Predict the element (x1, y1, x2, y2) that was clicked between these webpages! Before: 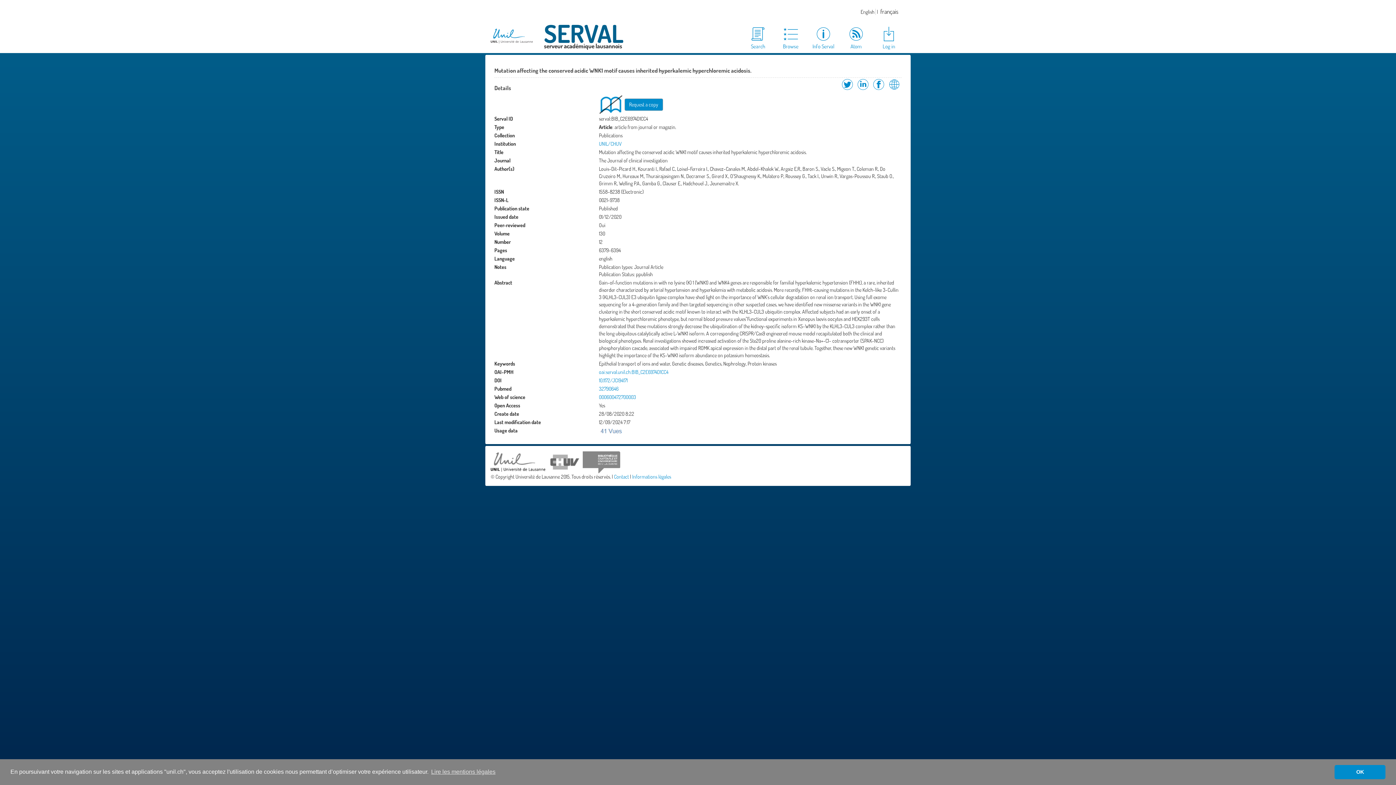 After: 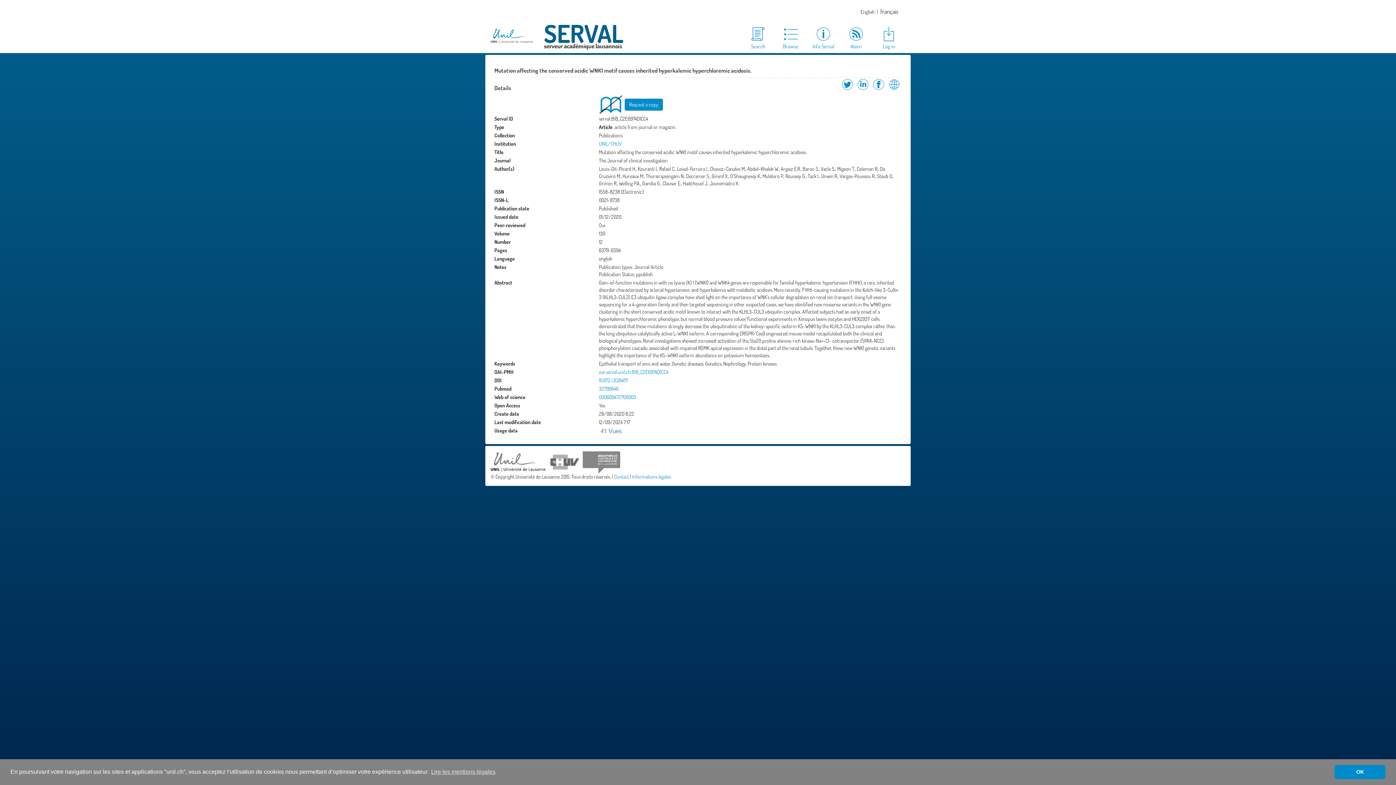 Action: label: Request a copy bbox: (624, 98, 663, 110)